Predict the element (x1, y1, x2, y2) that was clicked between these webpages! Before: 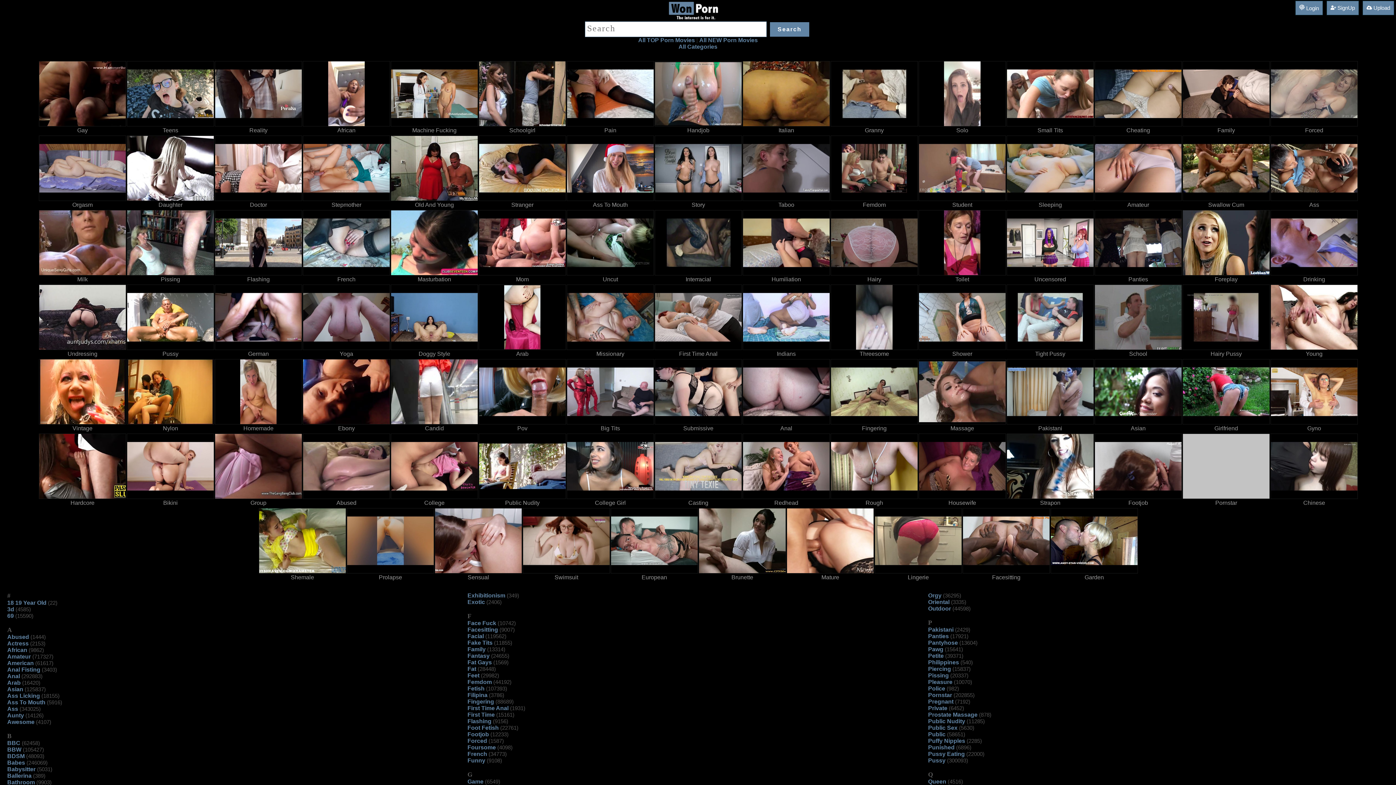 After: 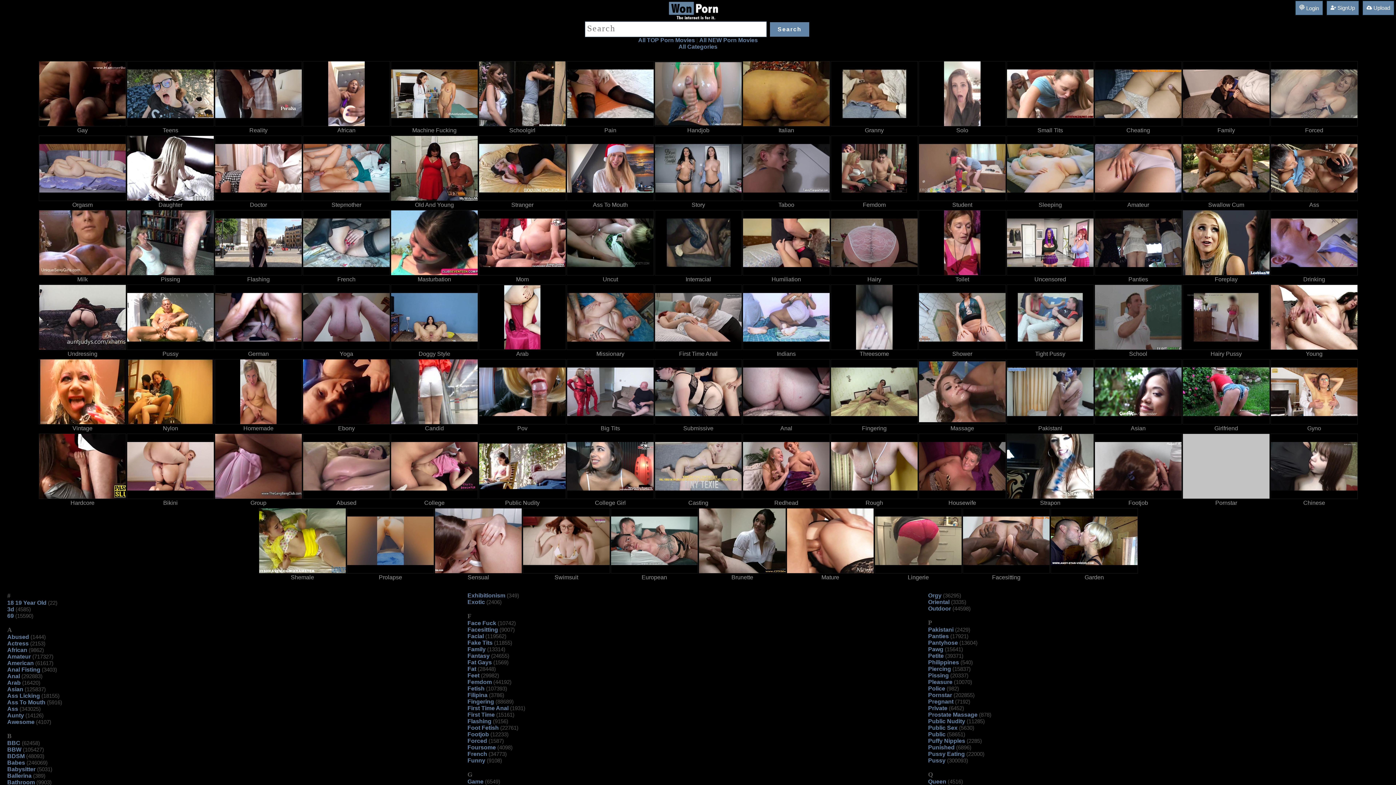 Action: label: (717327)
 bbox: (32, 653, 53, 660)